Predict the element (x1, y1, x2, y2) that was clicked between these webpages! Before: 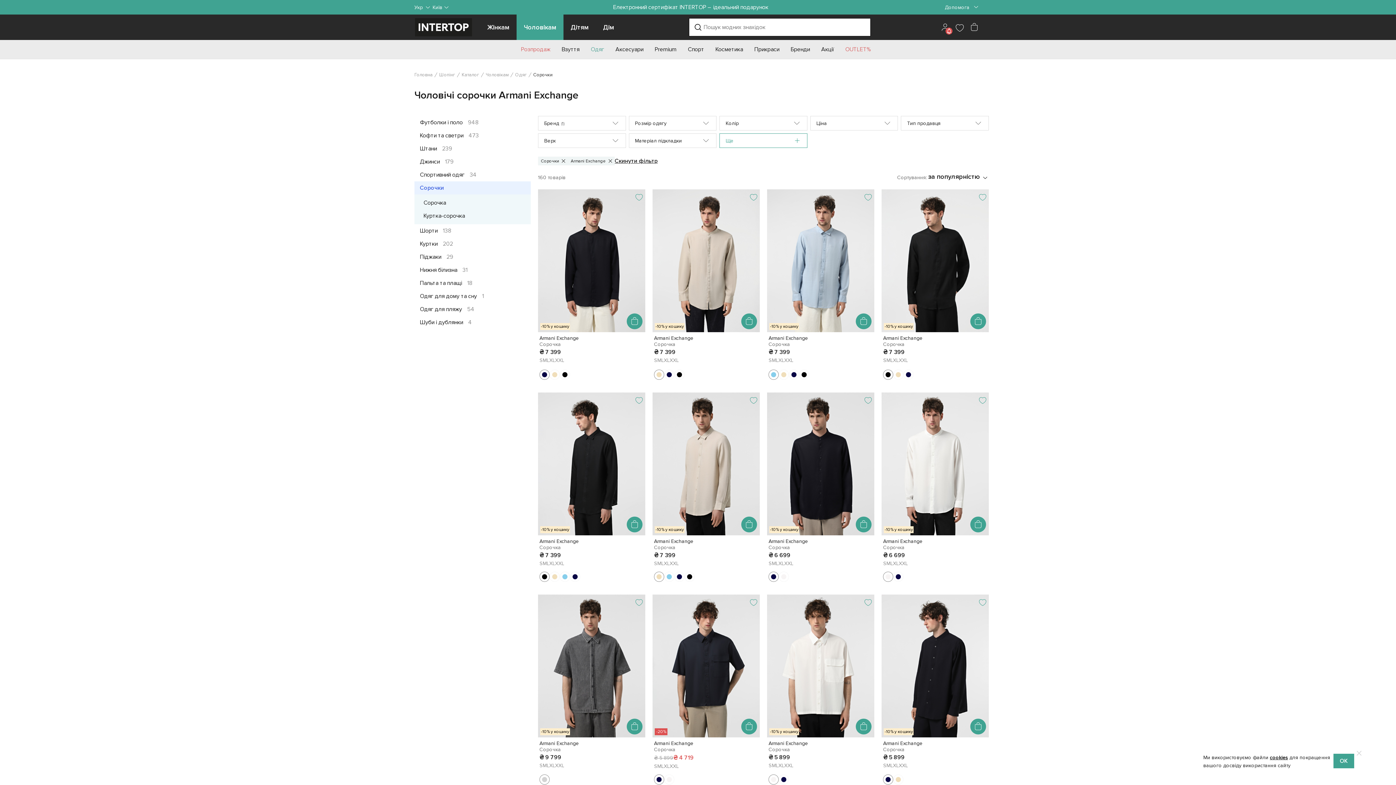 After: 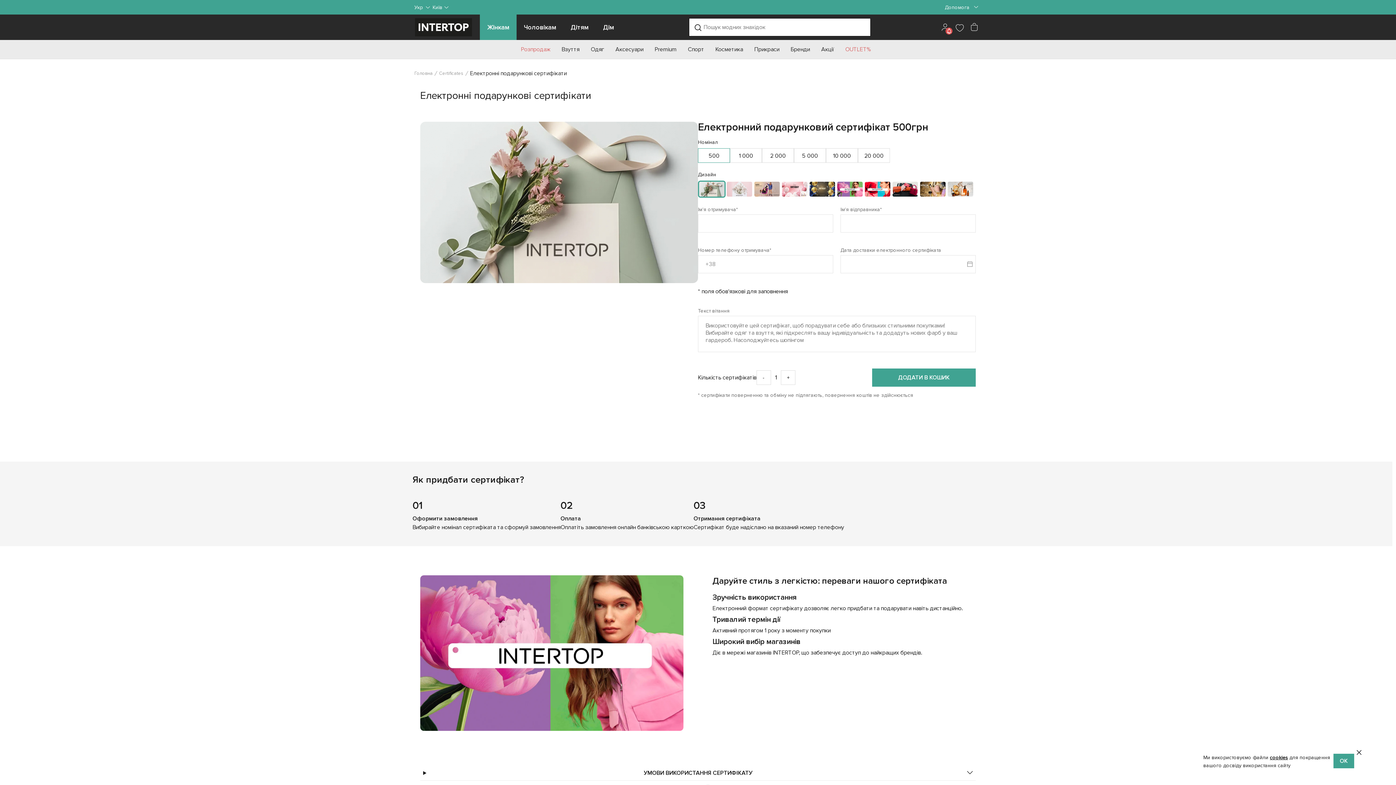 Action: label: Електронний сертифікат INTERTOP – ідеальний подарунок bbox: (613, 3, 768, 10)